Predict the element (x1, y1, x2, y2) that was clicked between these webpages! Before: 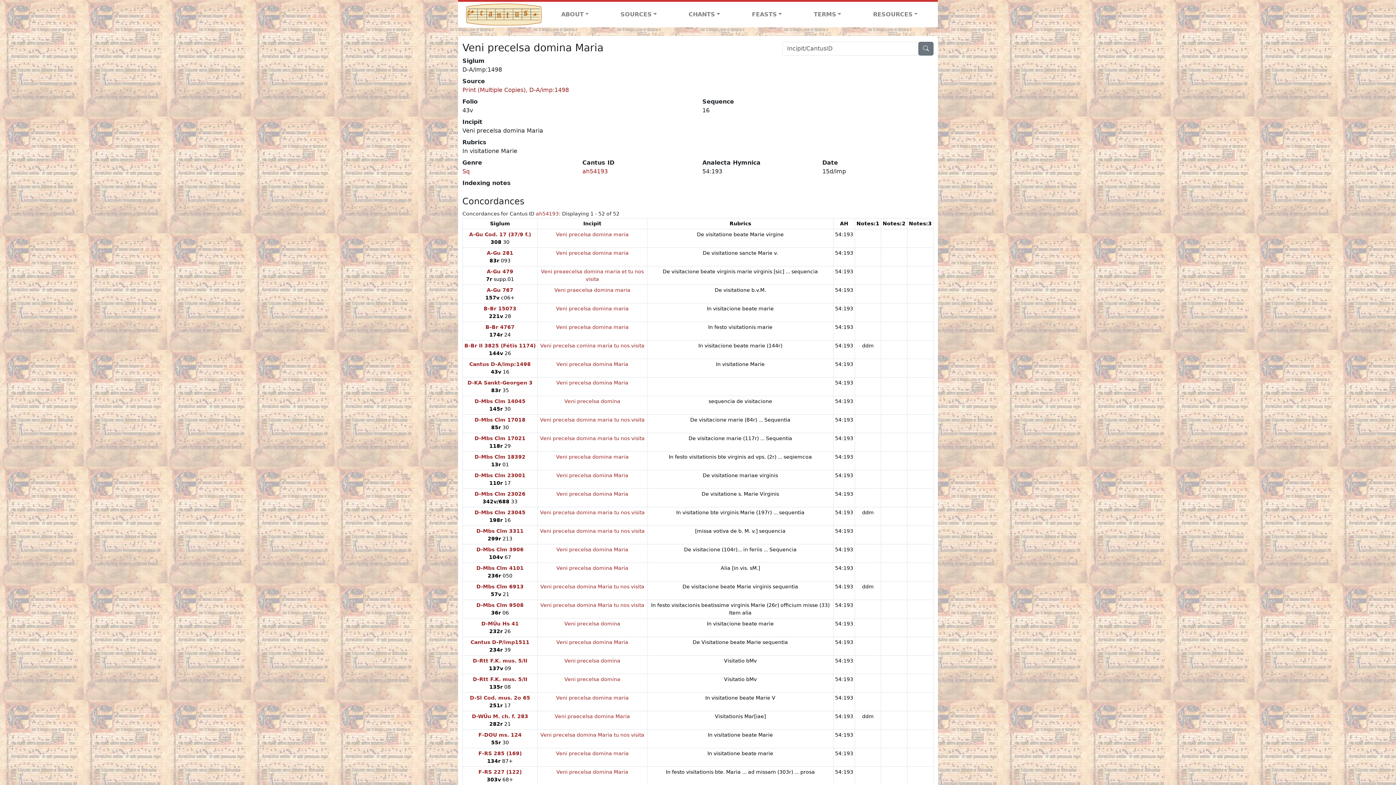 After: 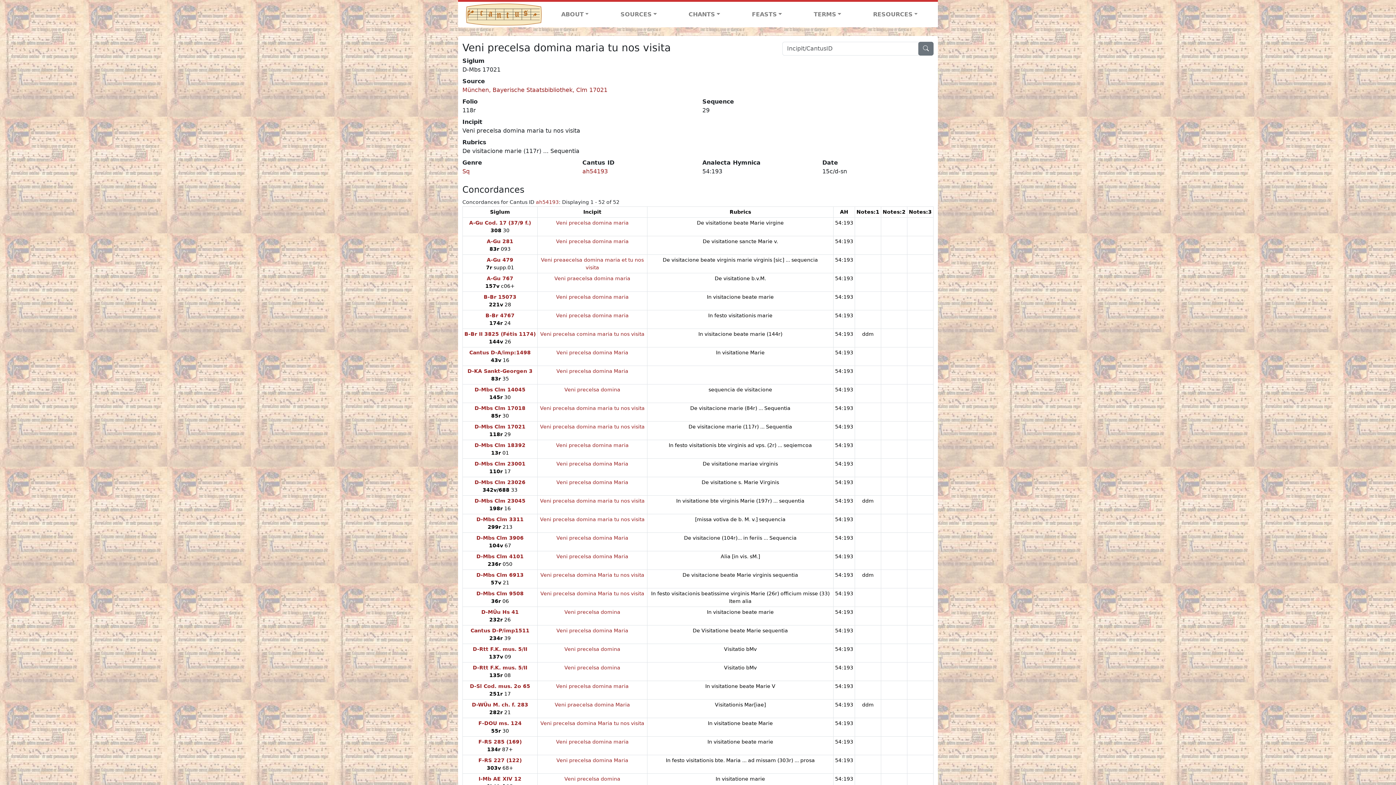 Action: label: Veni precelsa domina maria tu nos visita bbox: (540, 435, 644, 441)